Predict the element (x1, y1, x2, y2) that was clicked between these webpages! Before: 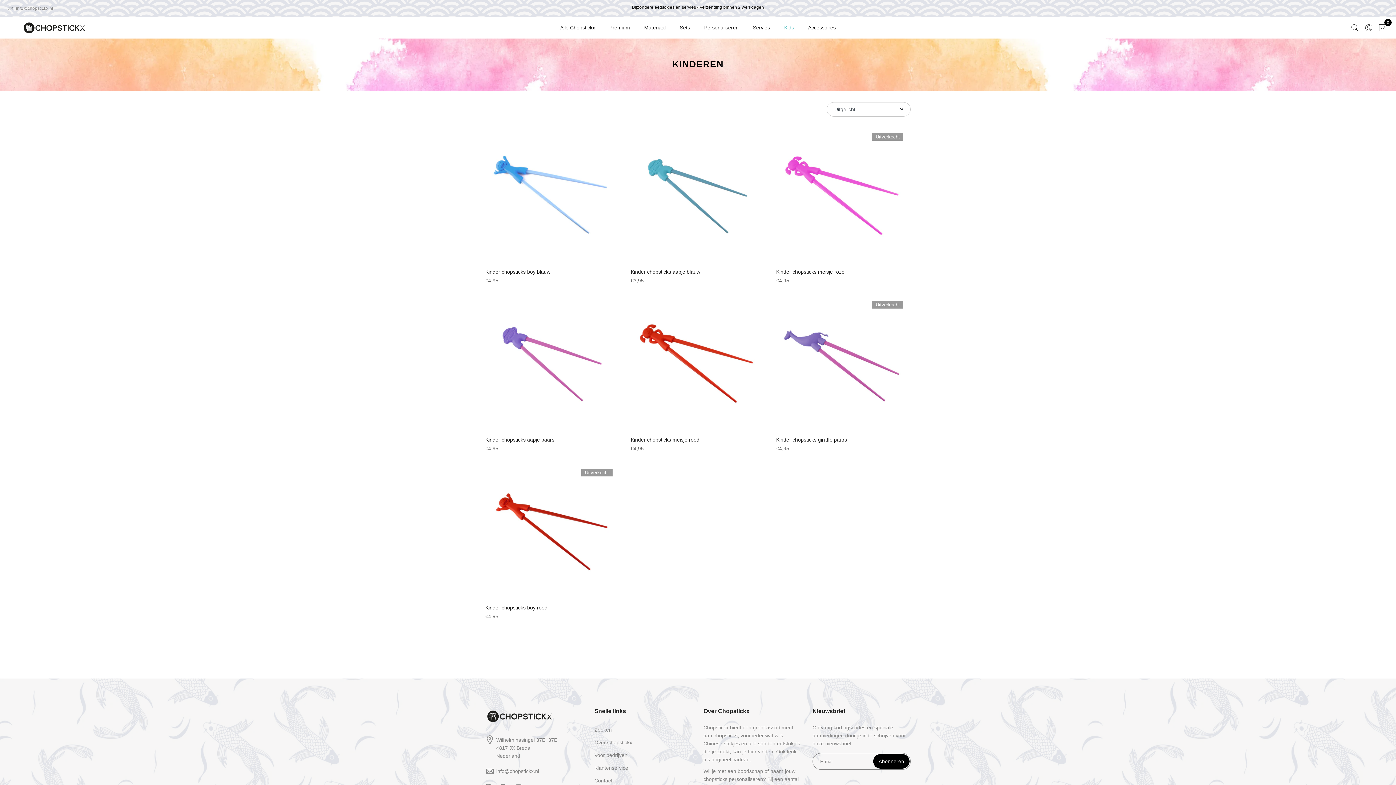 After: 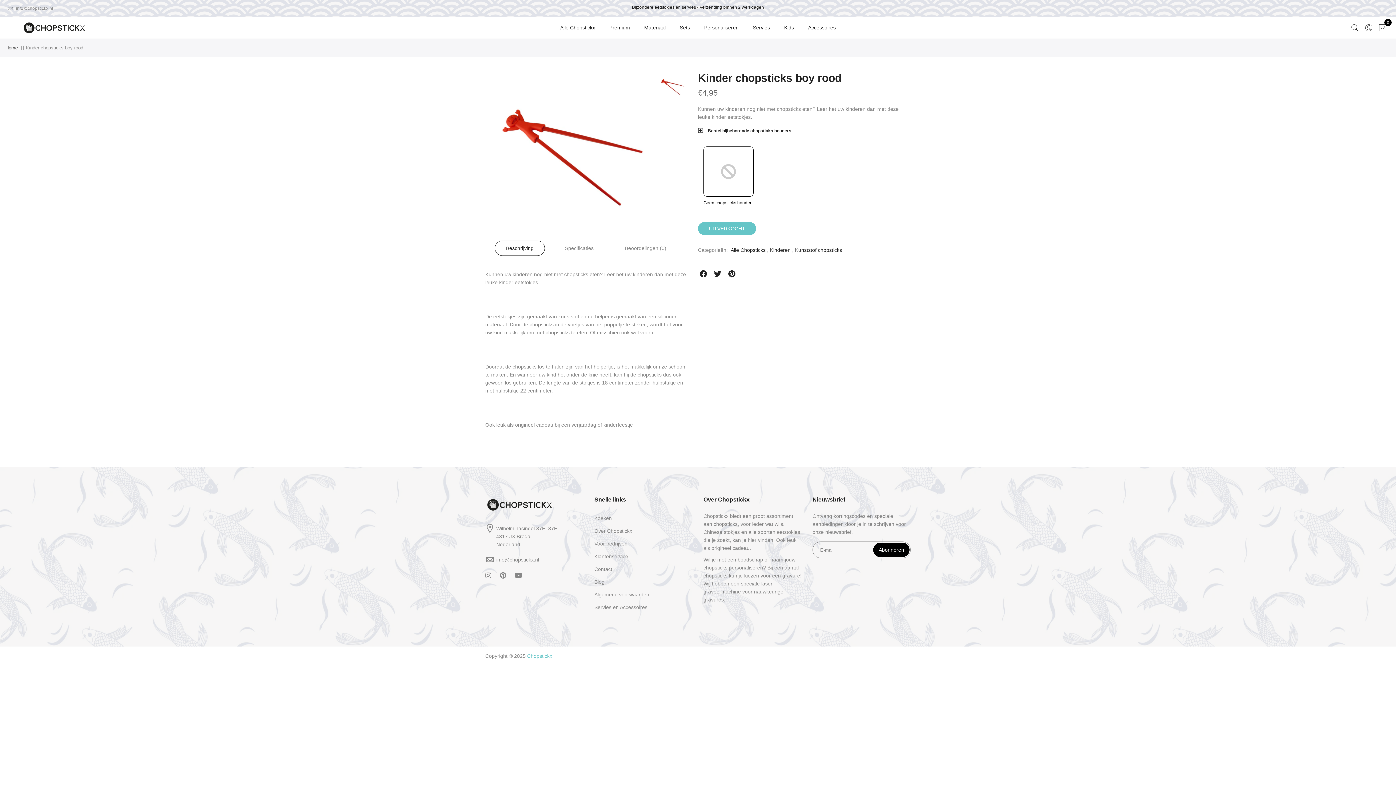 Action: bbox: (485, 603, 620, 612) label: Kinder chopsticks boy rood